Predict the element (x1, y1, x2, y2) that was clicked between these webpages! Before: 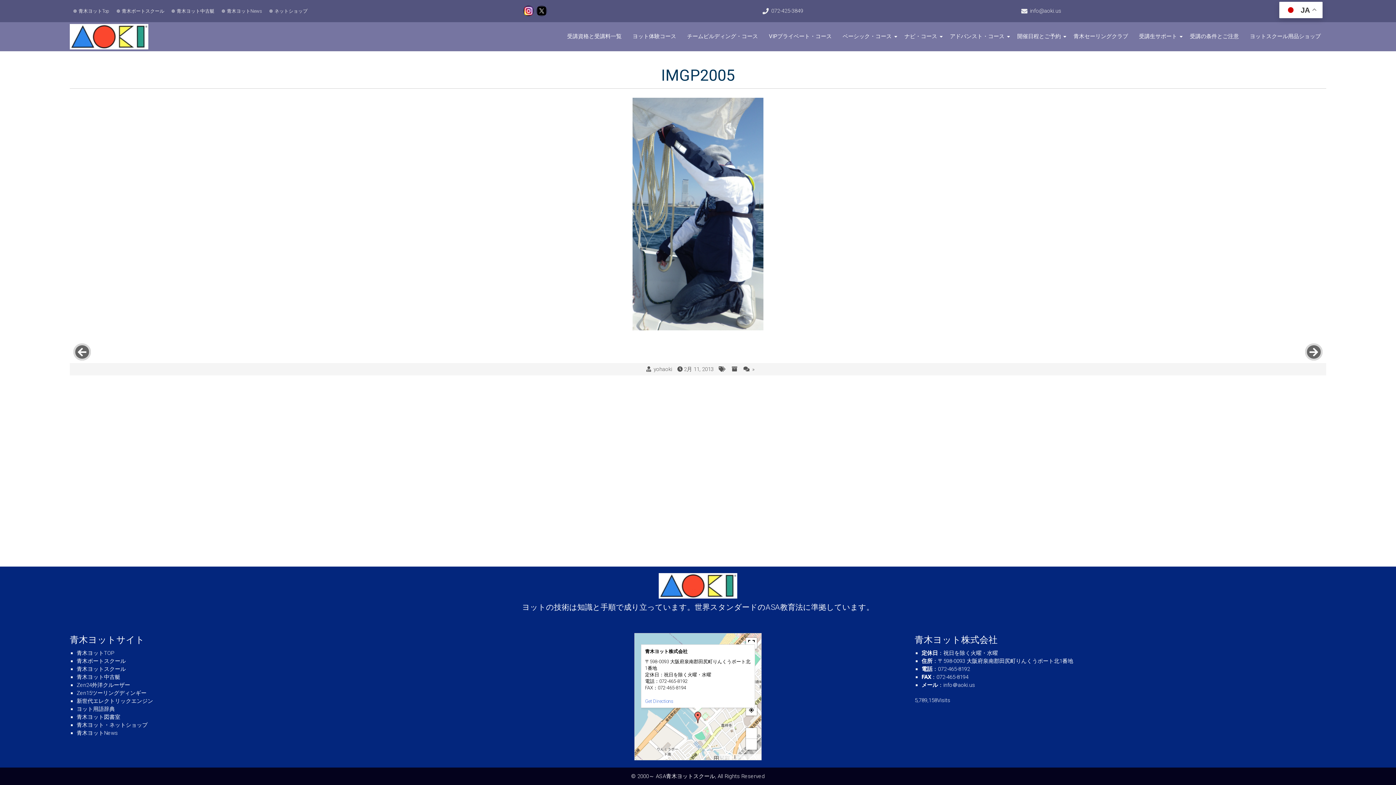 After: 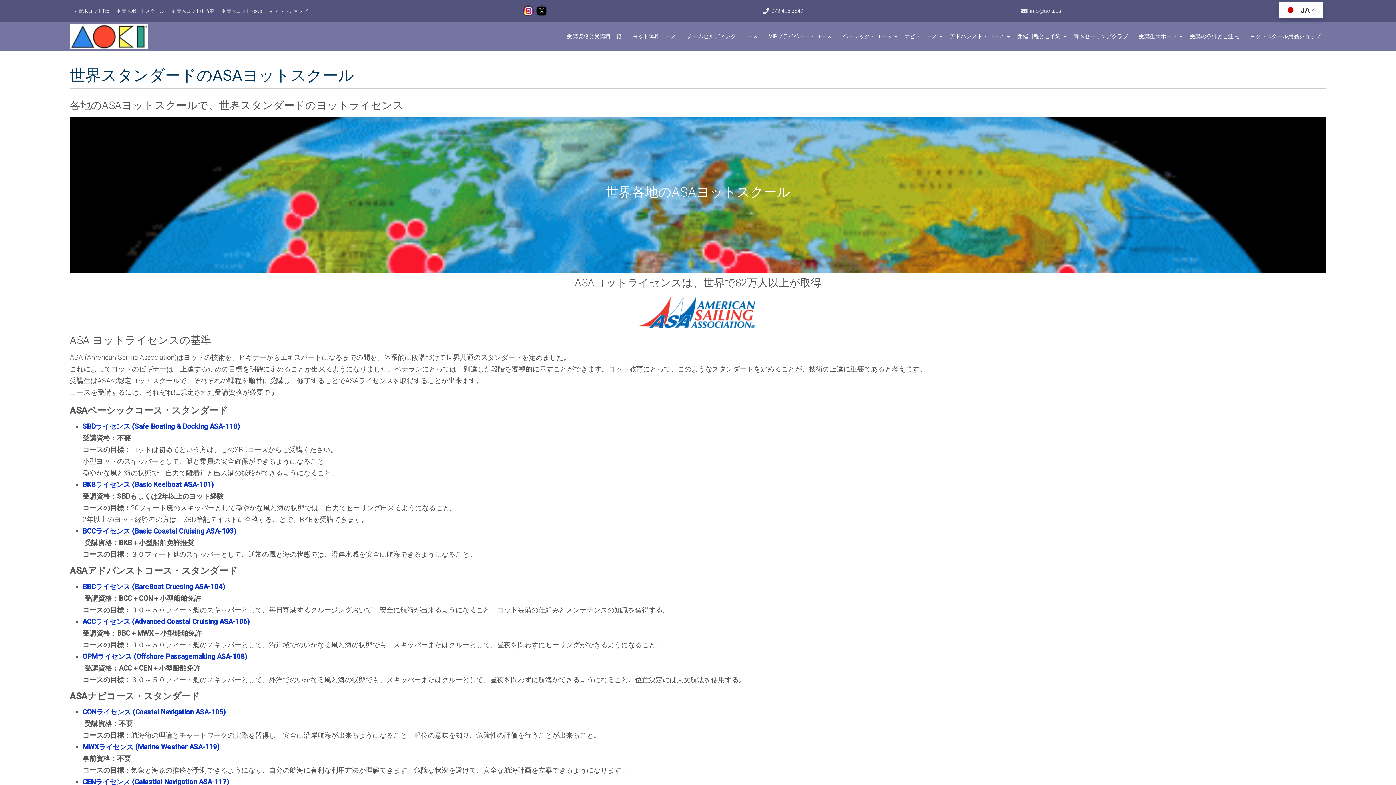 Action: bbox: (944, 29, 1012, 44) label: アドバンスト・コース